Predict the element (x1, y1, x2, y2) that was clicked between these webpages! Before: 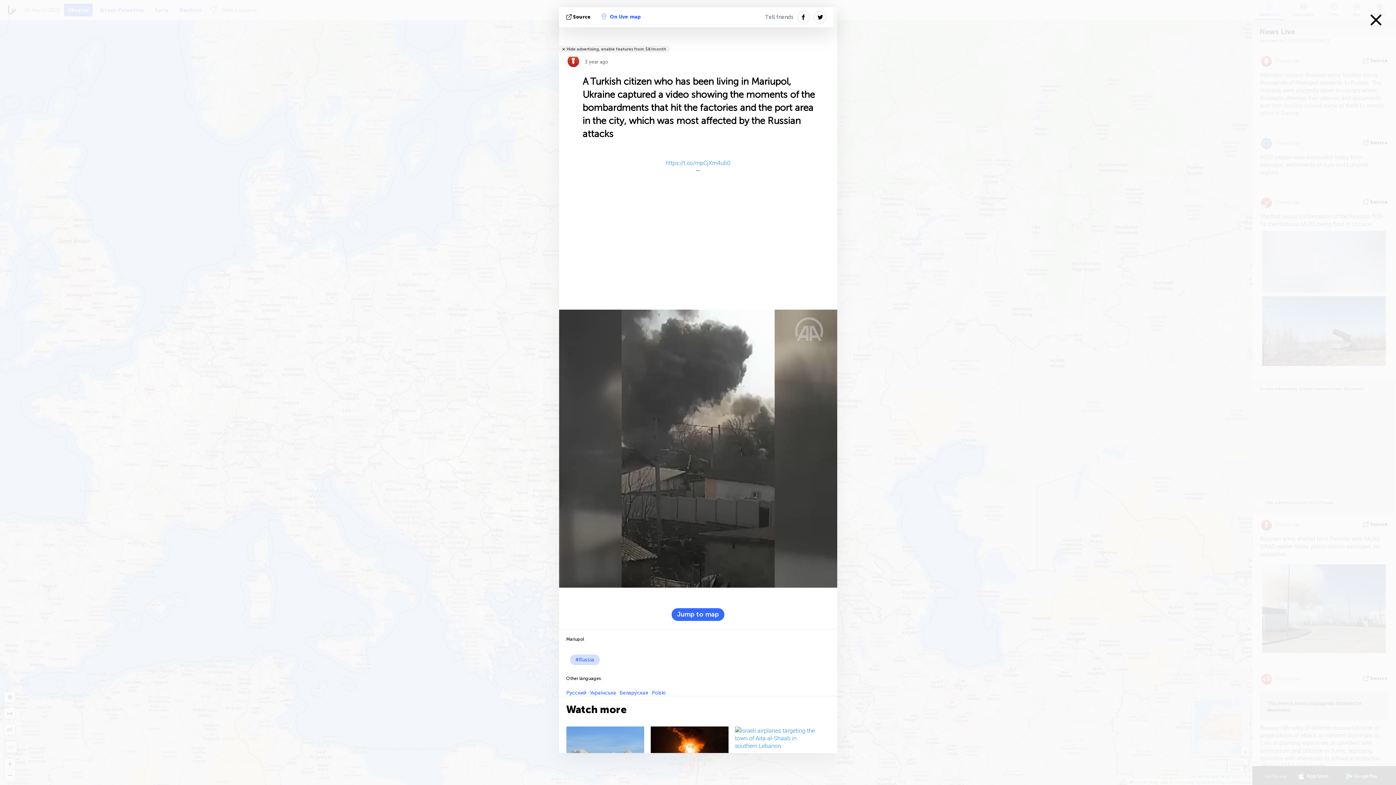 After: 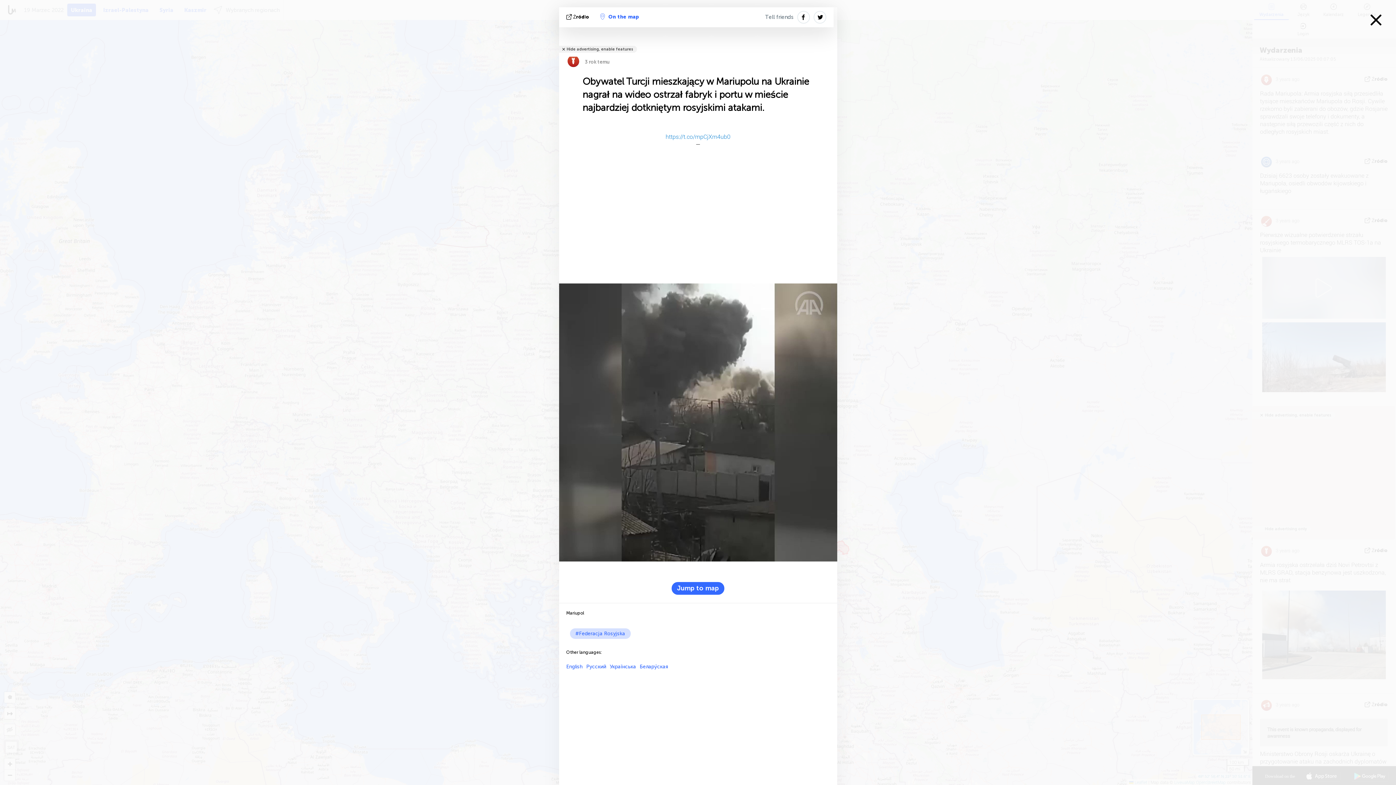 Action: label: Polski bbox: (651, 690, 665, 696)